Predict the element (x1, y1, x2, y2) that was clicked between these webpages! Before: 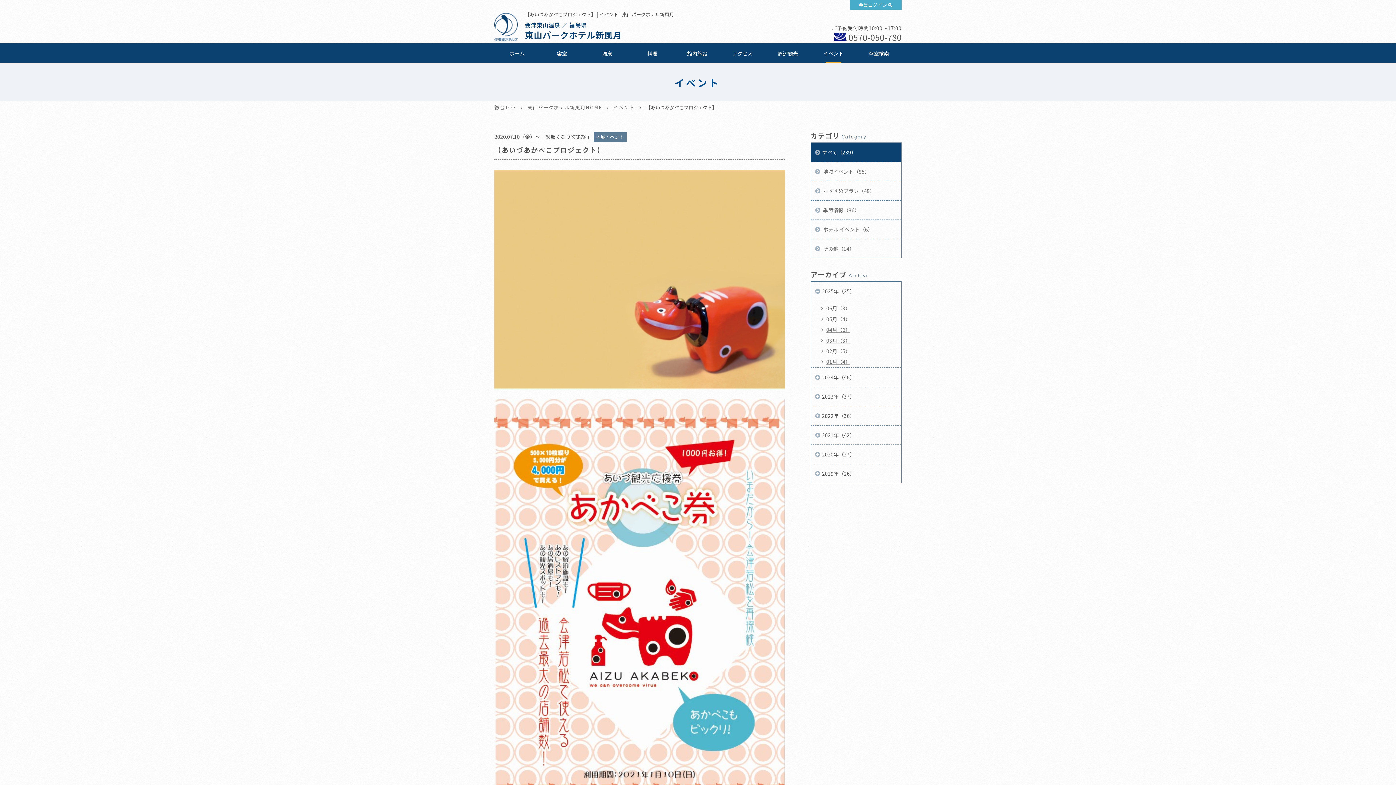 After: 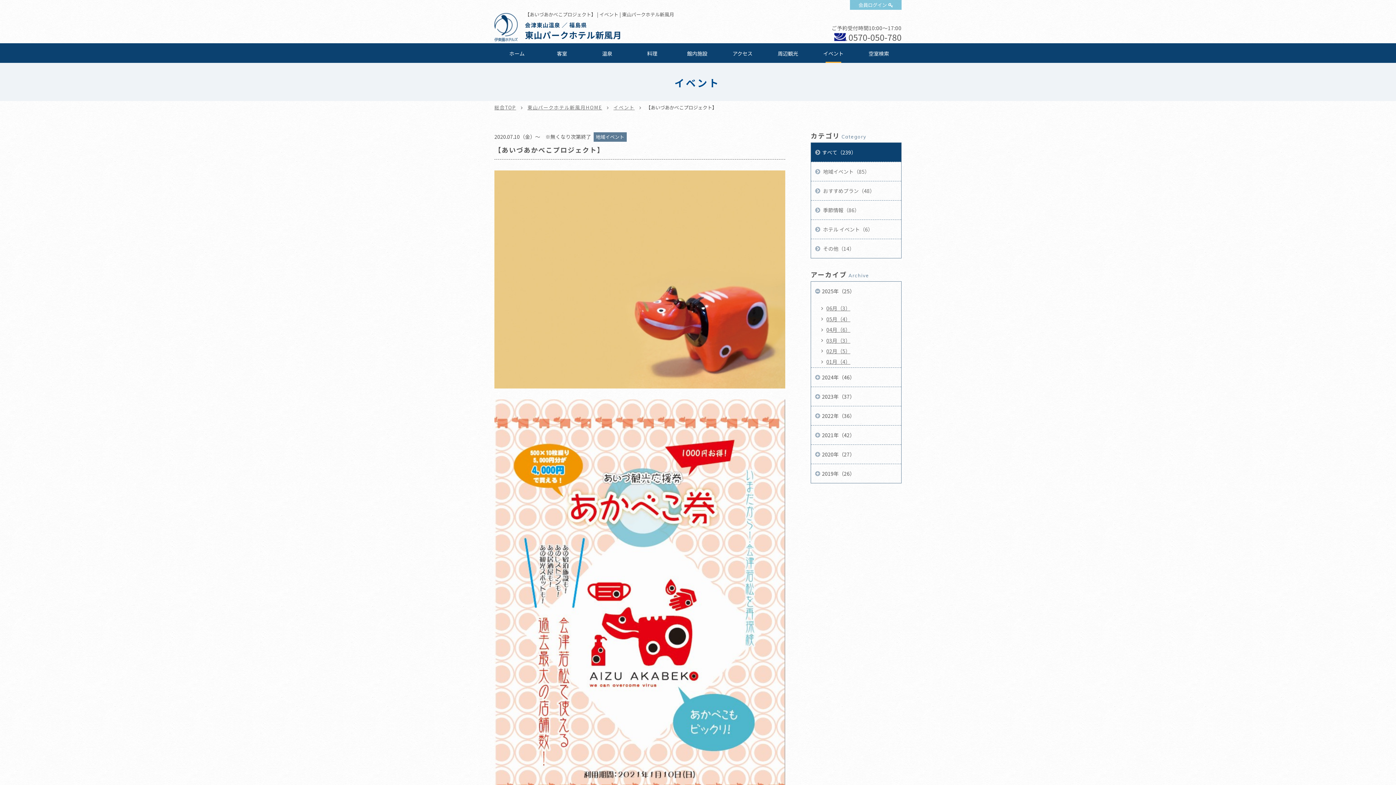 Action: bbox: (850, 0, 901, 9) label: 会員ログイン